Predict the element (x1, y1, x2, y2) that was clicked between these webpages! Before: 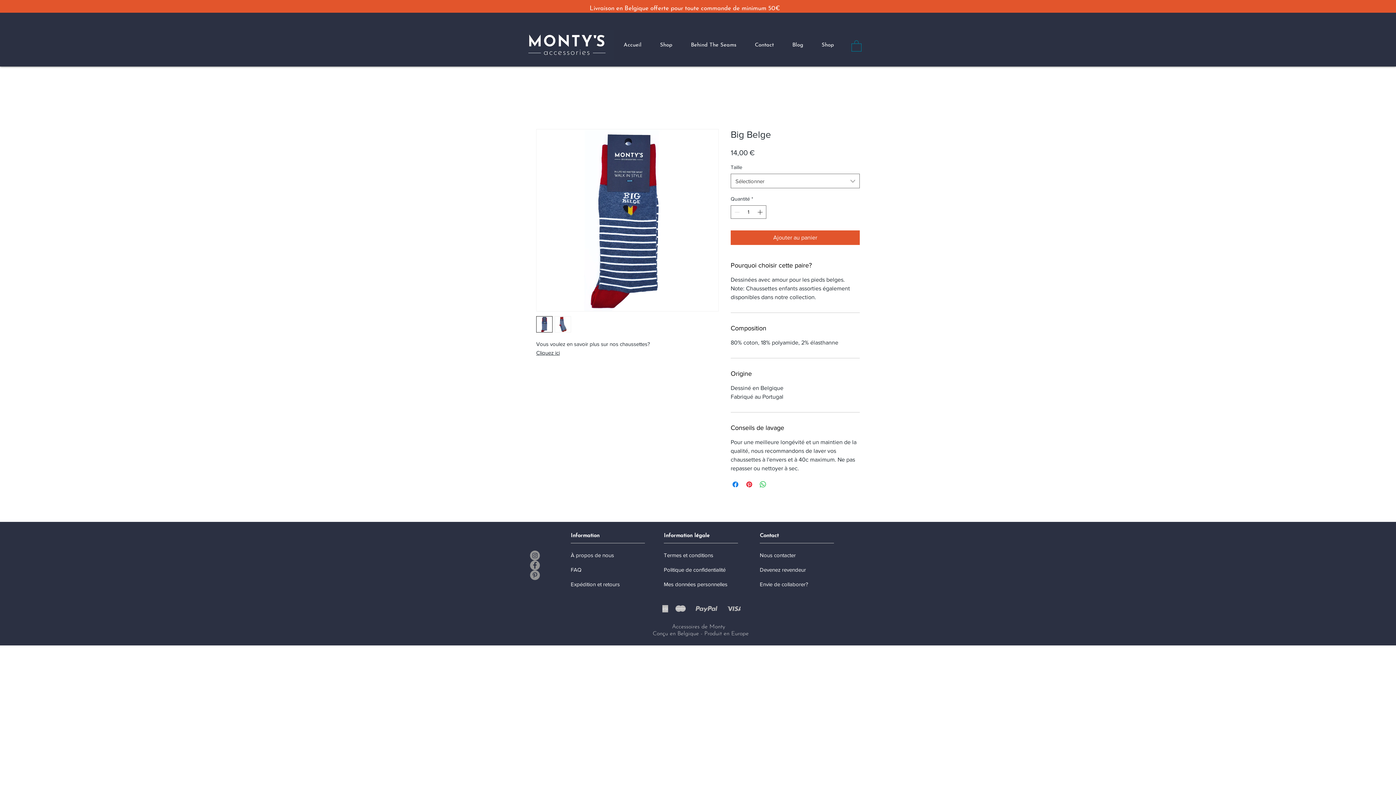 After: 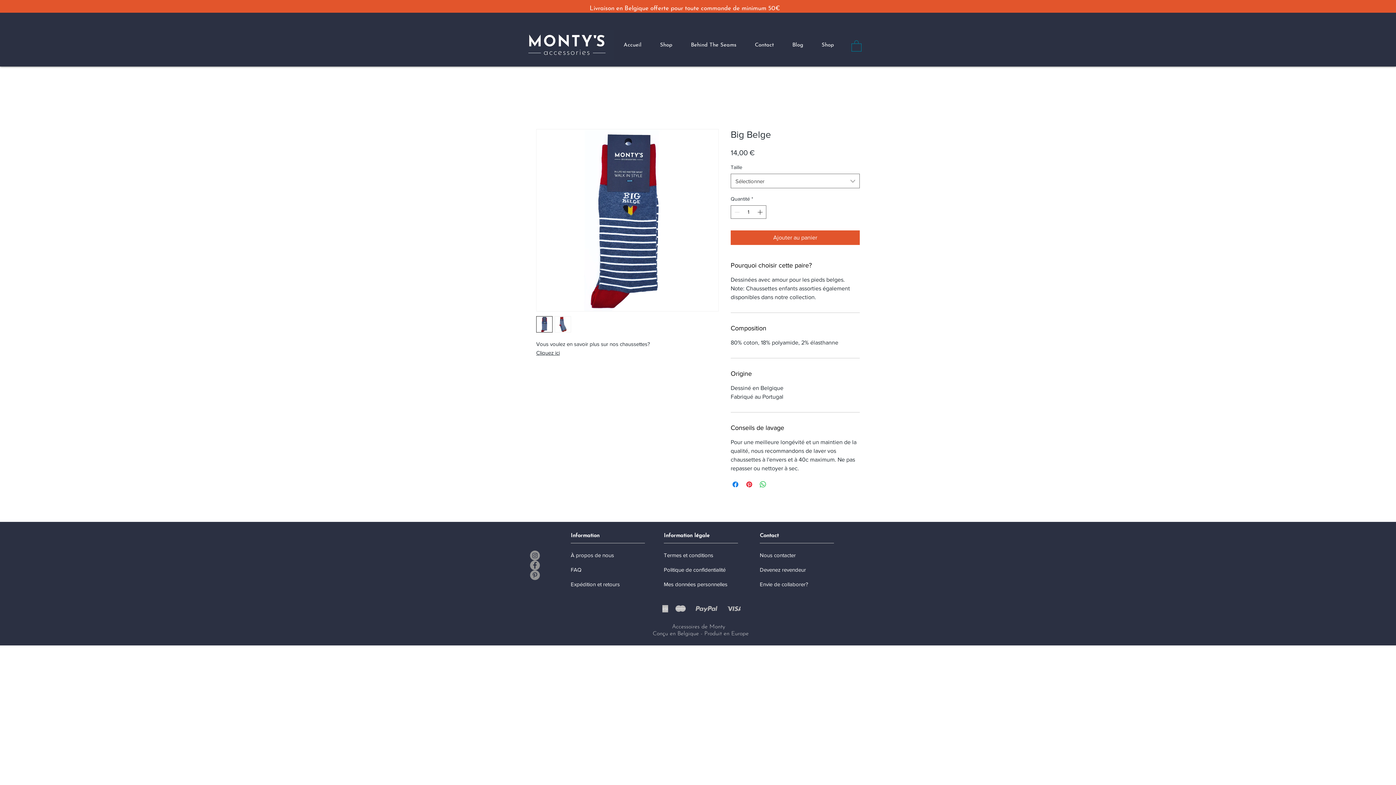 Action: bbox: (536, 316, 552, 332)